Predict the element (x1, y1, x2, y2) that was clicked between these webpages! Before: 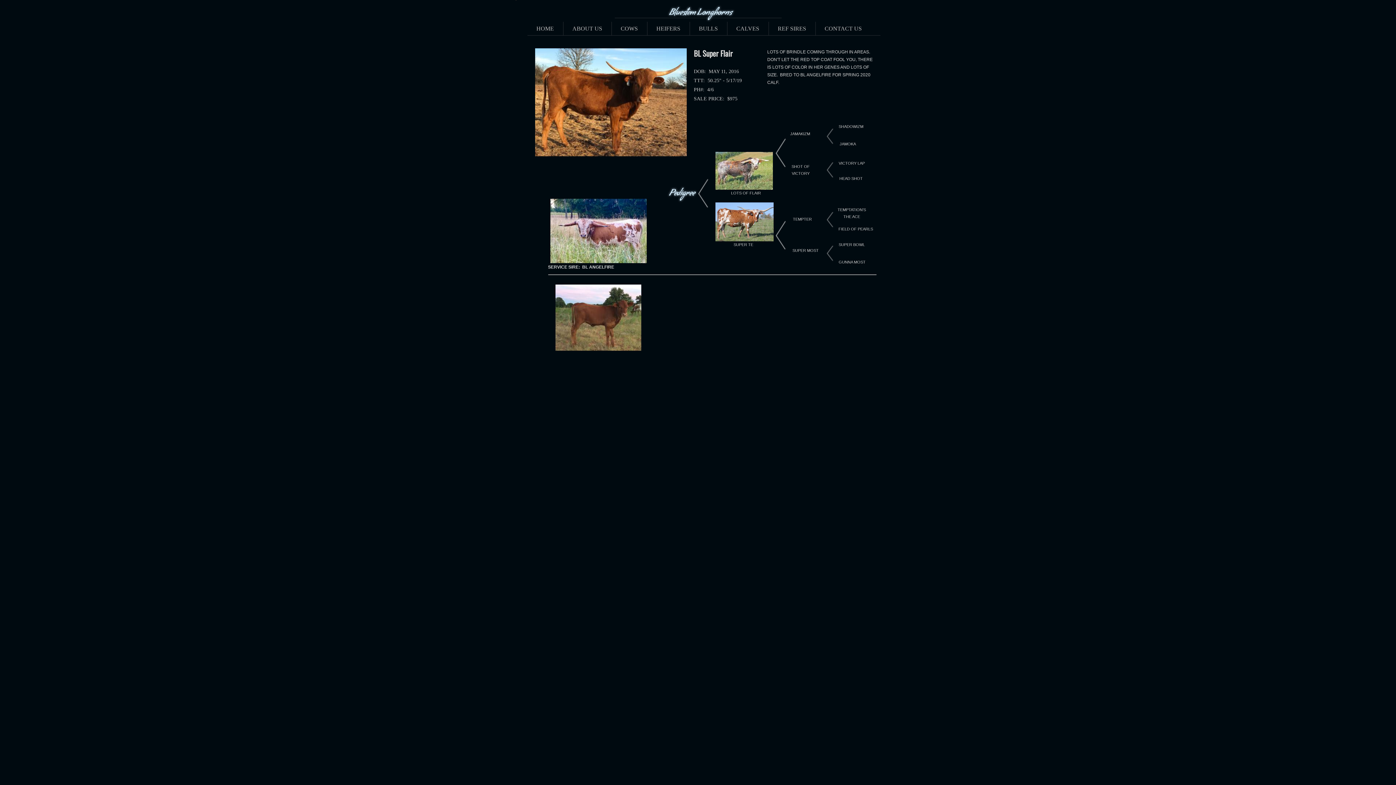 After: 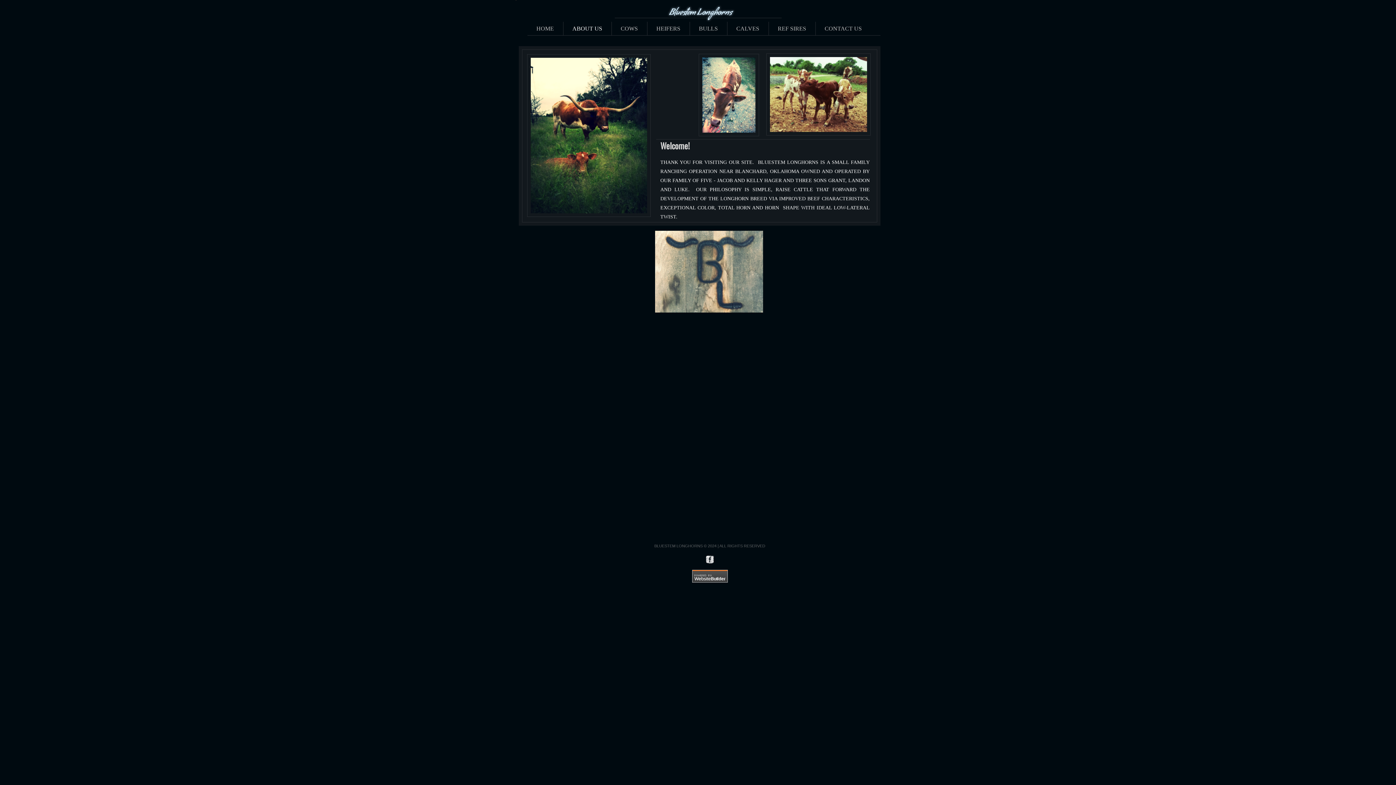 Action: bbox: (563, 21, 611, 35) label: ABOUT US